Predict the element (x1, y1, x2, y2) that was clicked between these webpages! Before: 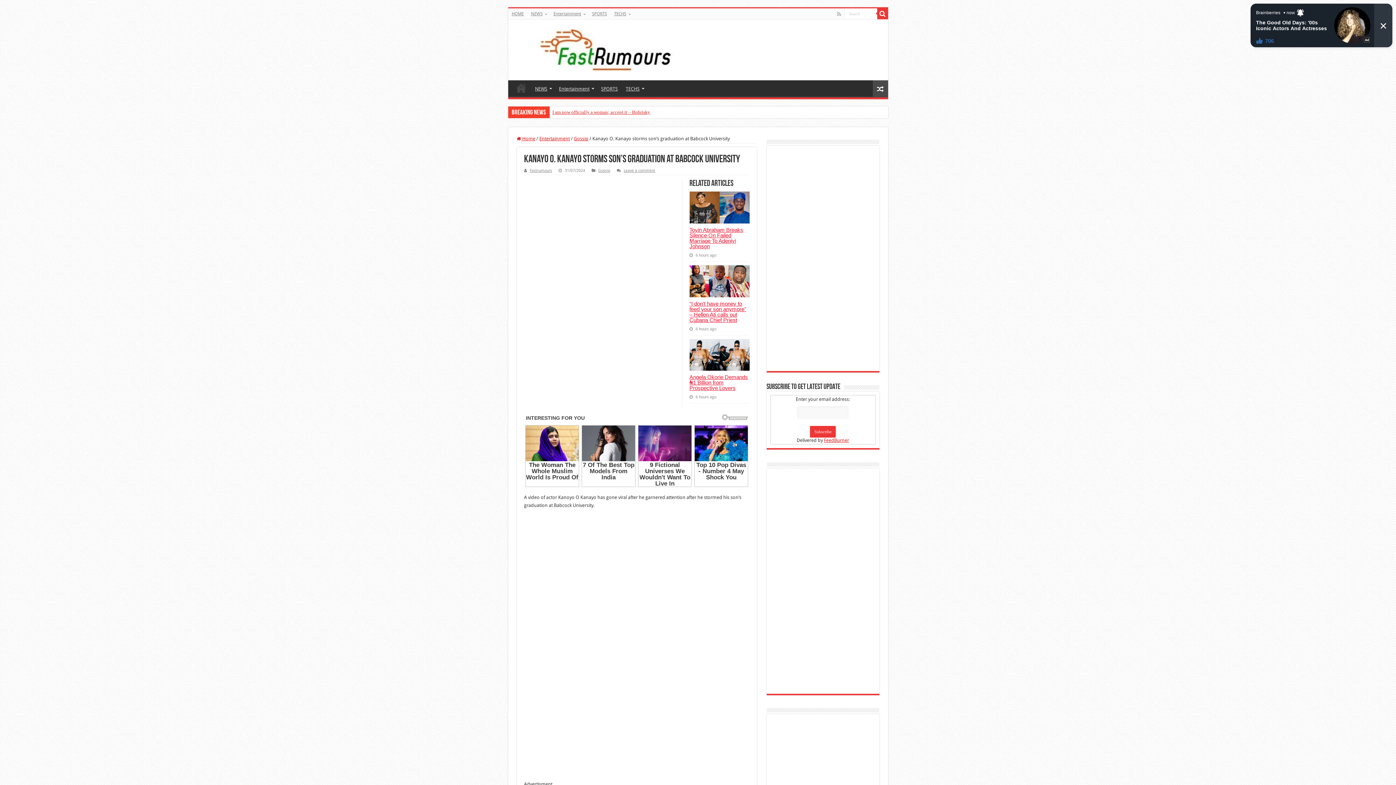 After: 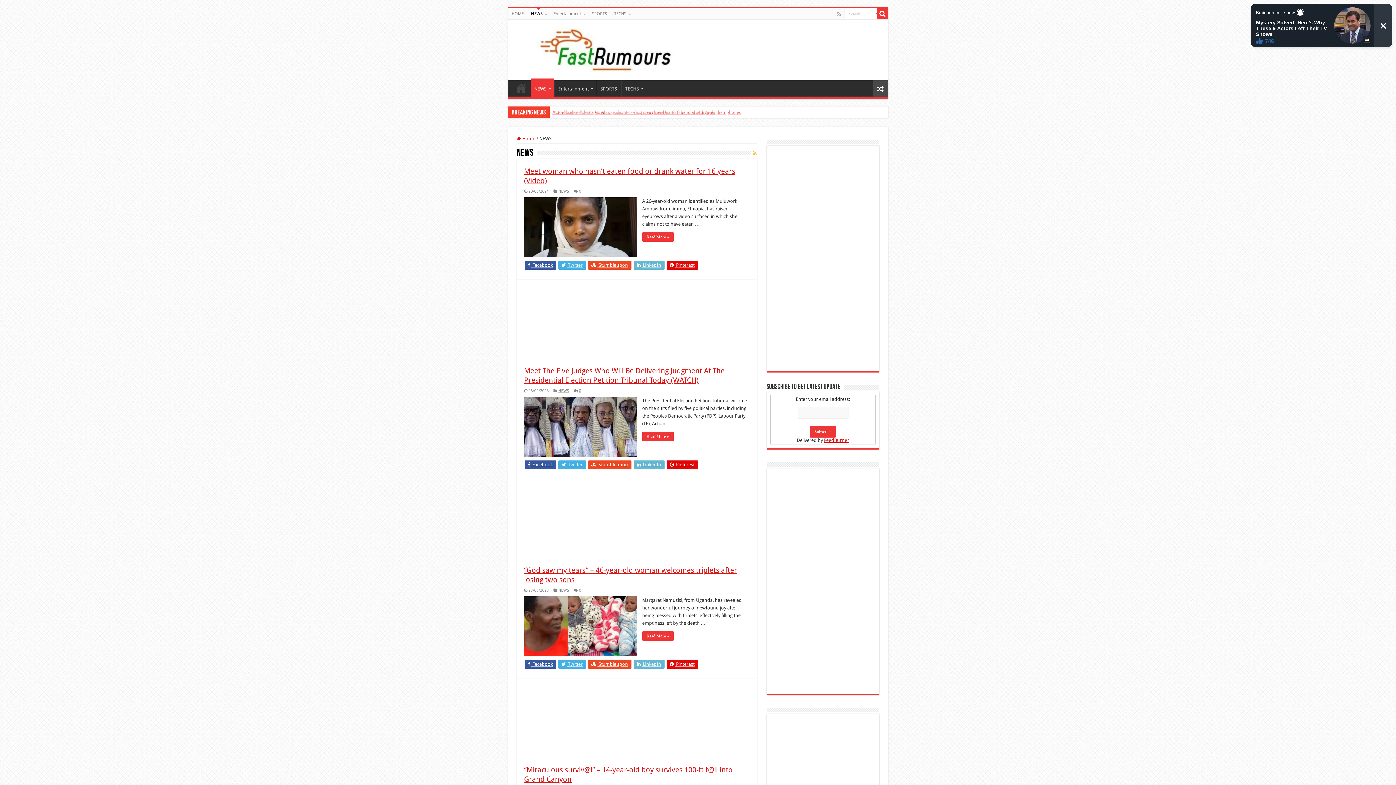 Action: label: NEWS bbox: (531, 80, 554, 95)